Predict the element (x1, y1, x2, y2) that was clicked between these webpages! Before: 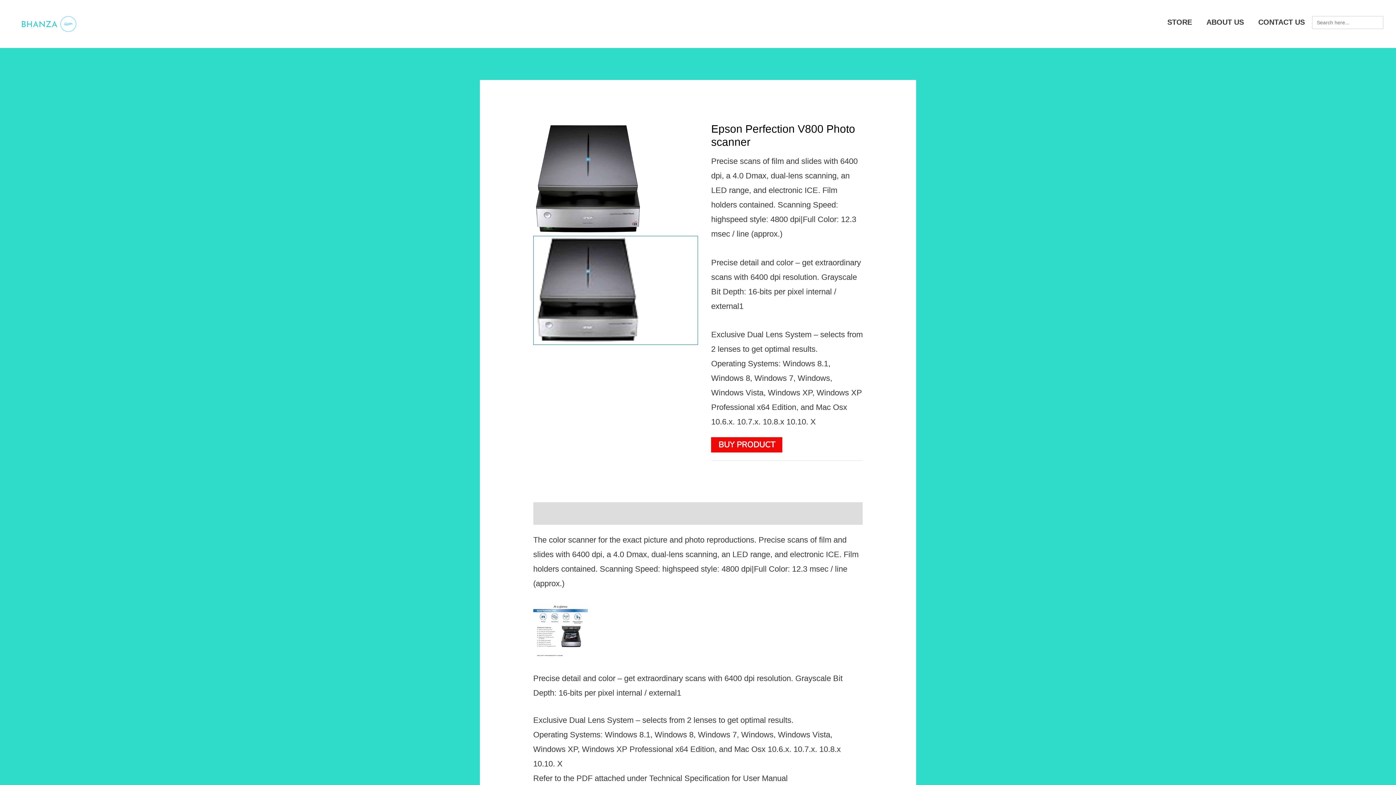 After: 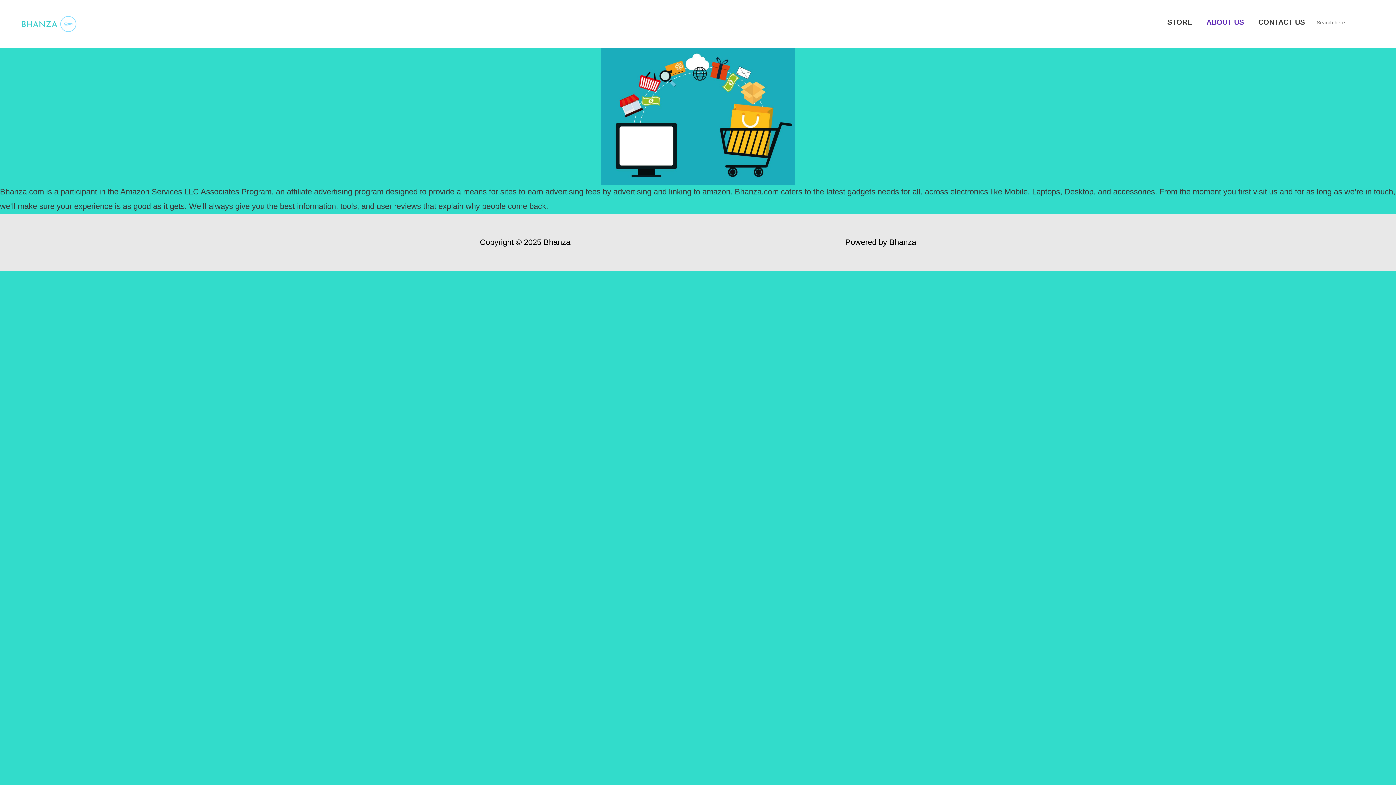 Action: bbox: (1199, 8, 1251, 36) label: ABOUT US